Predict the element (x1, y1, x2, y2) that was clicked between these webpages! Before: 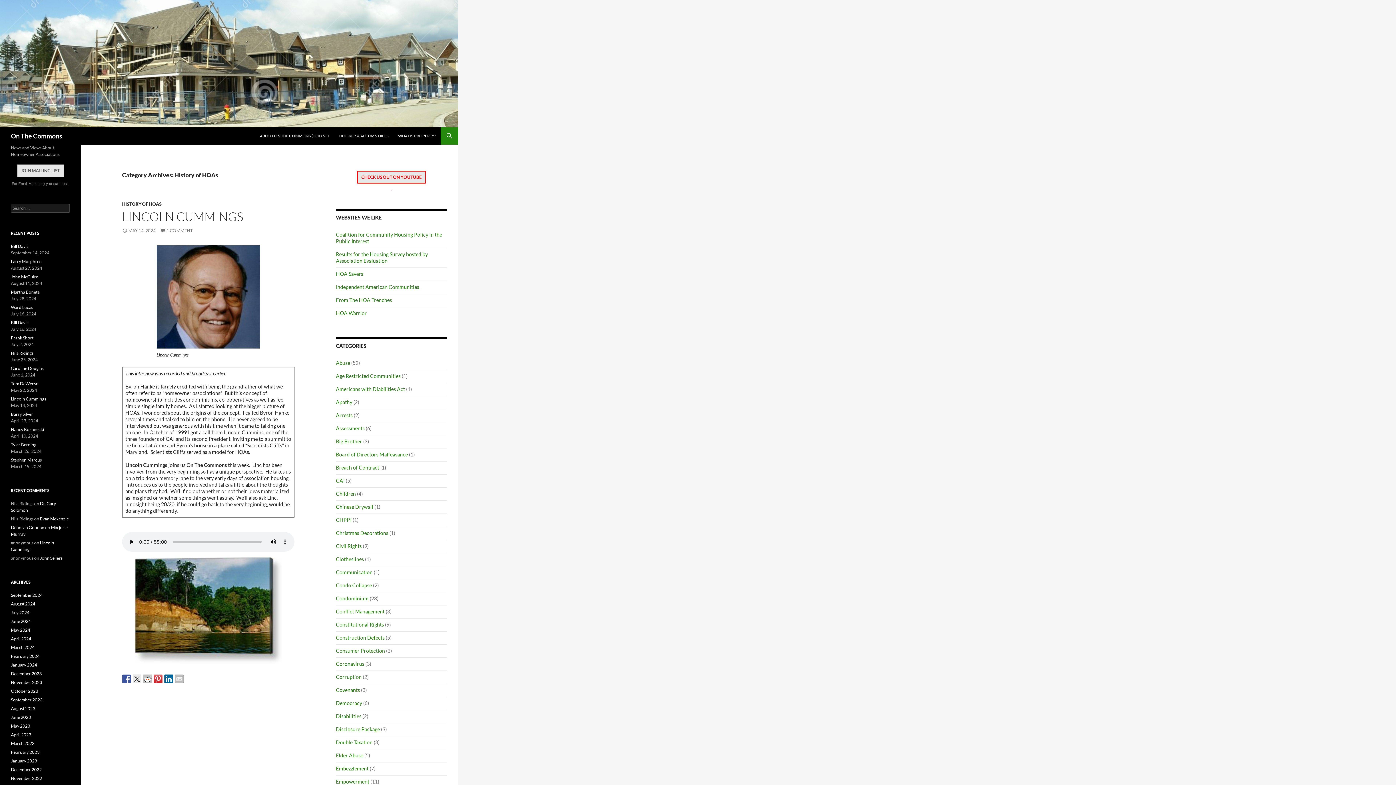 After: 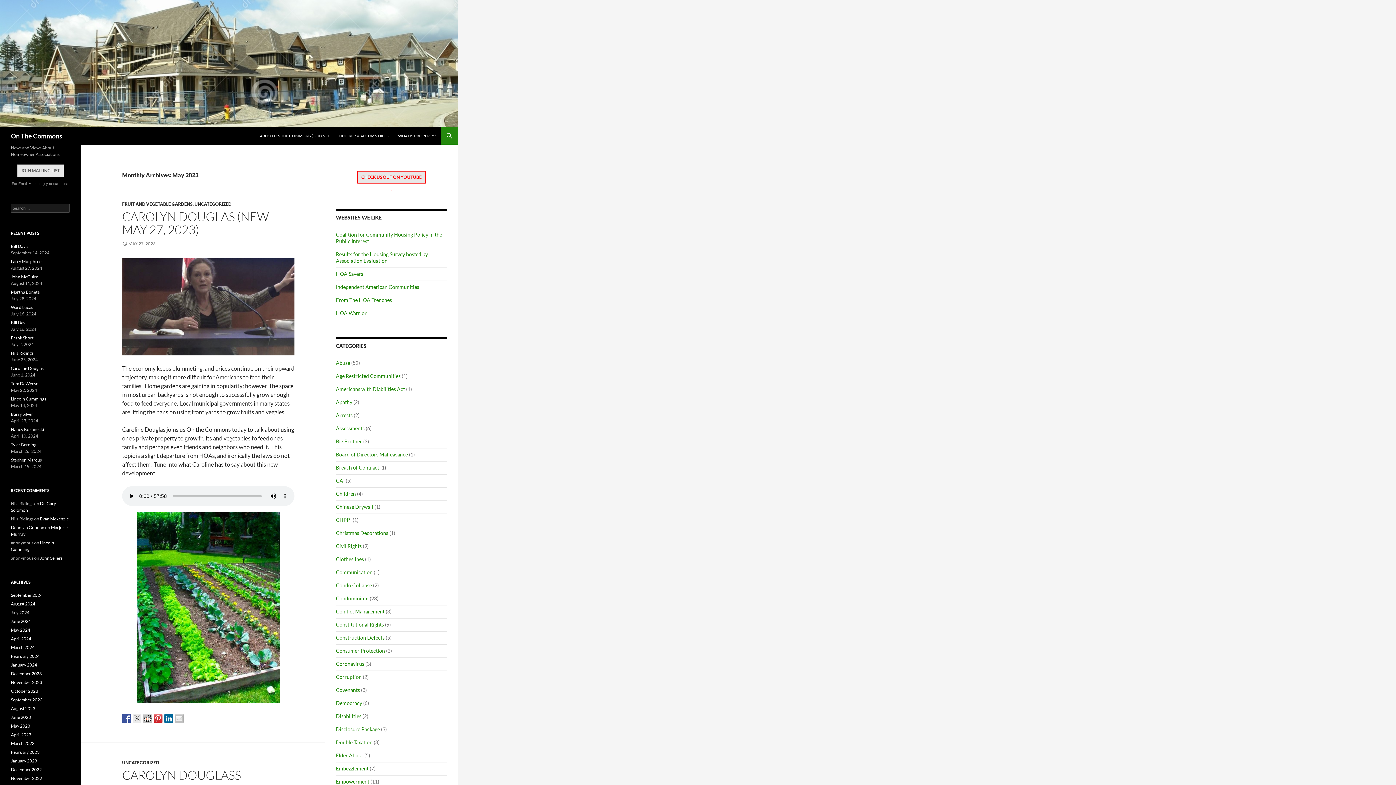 Action: label: May 2023 bbox: (10, 723, 30, 729)